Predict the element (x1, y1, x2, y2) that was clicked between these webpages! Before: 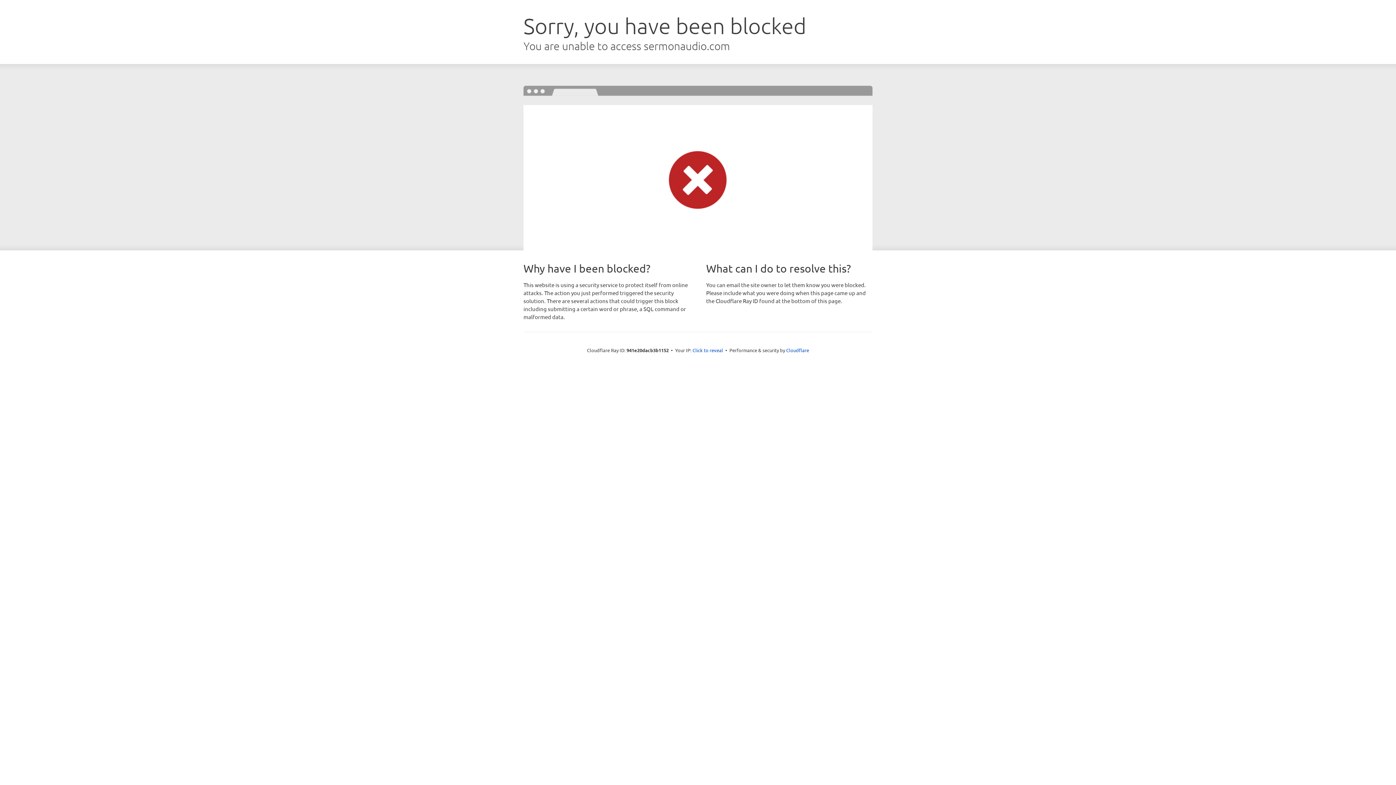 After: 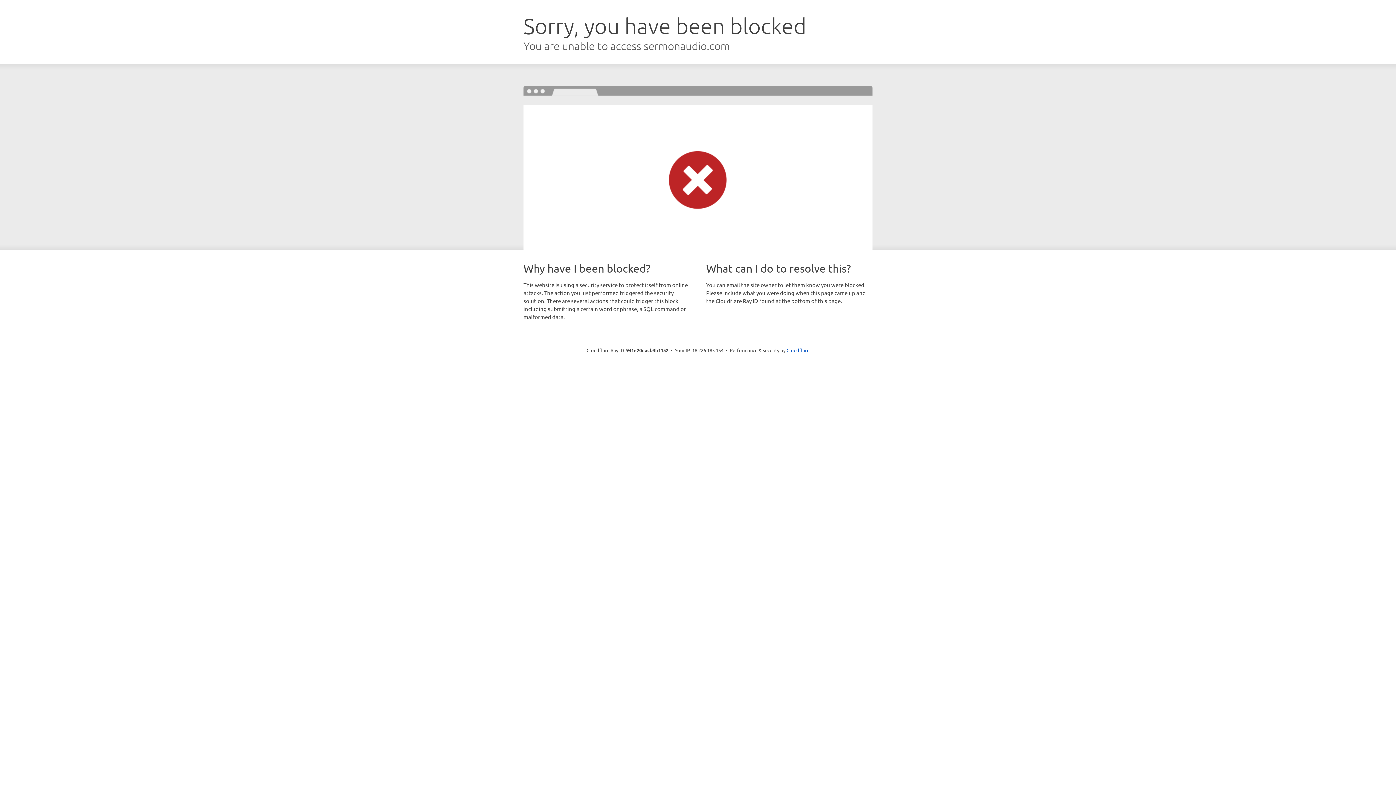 Action: bbox: (692, 346, 723, 353) label: Click to reveal